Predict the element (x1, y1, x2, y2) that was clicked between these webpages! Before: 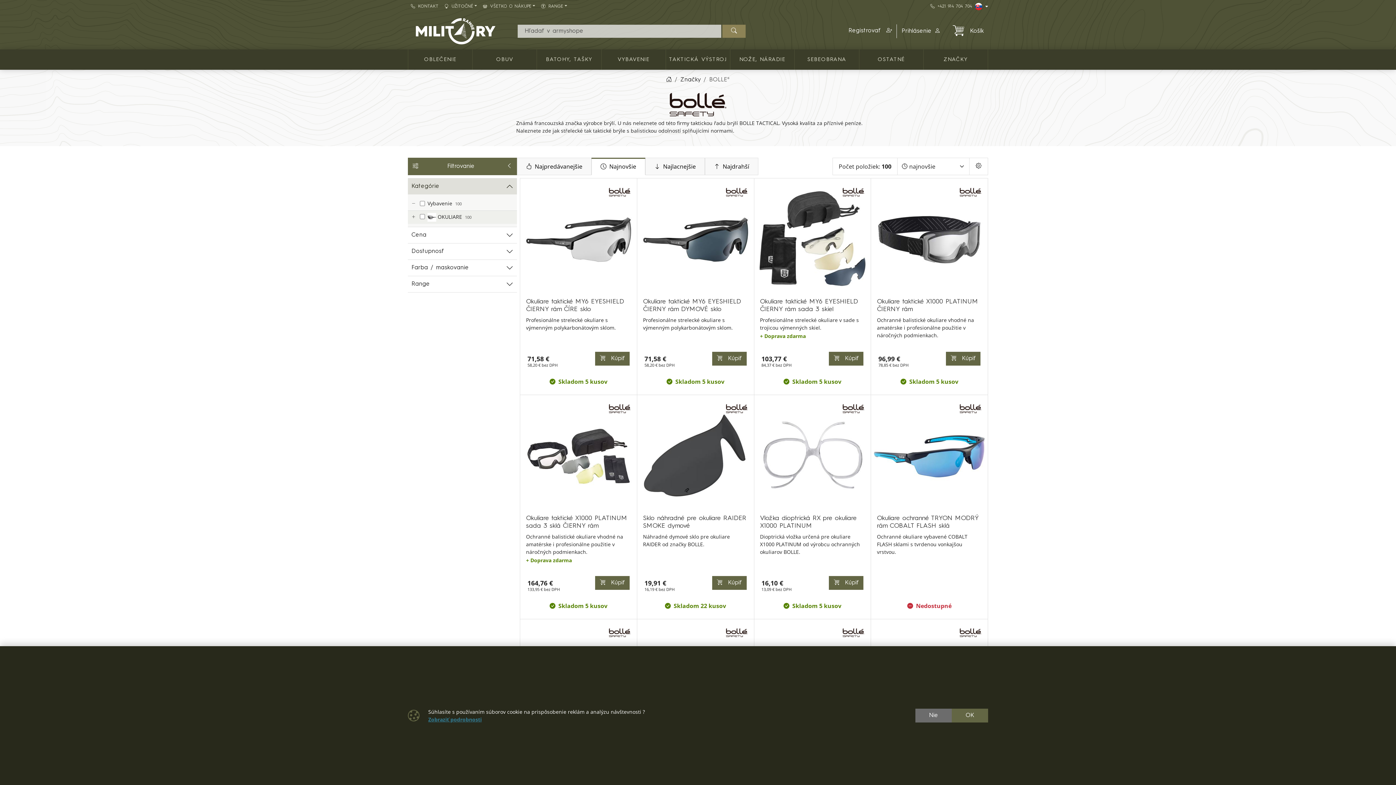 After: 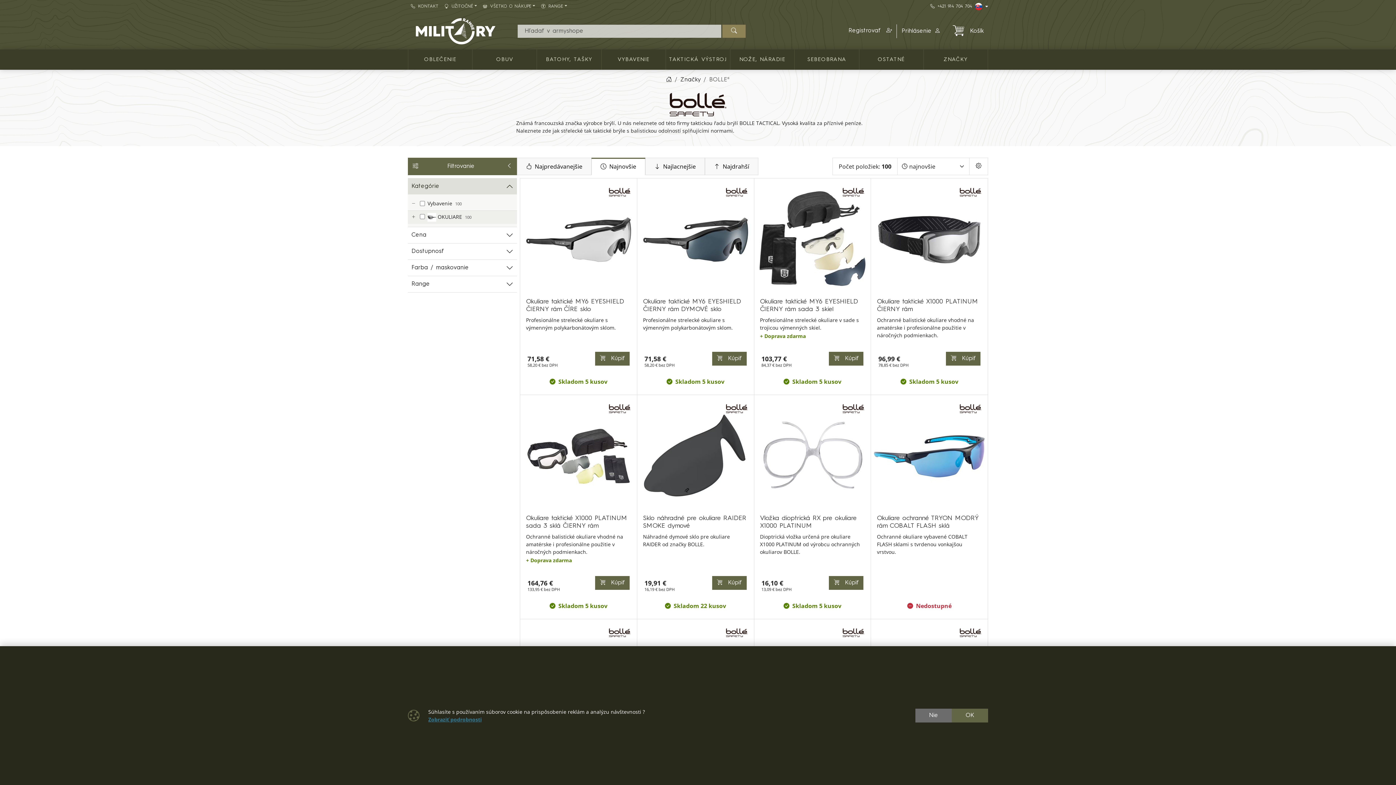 Action: bbox: (927, 1, 975, 11) label: +421 914 704 704